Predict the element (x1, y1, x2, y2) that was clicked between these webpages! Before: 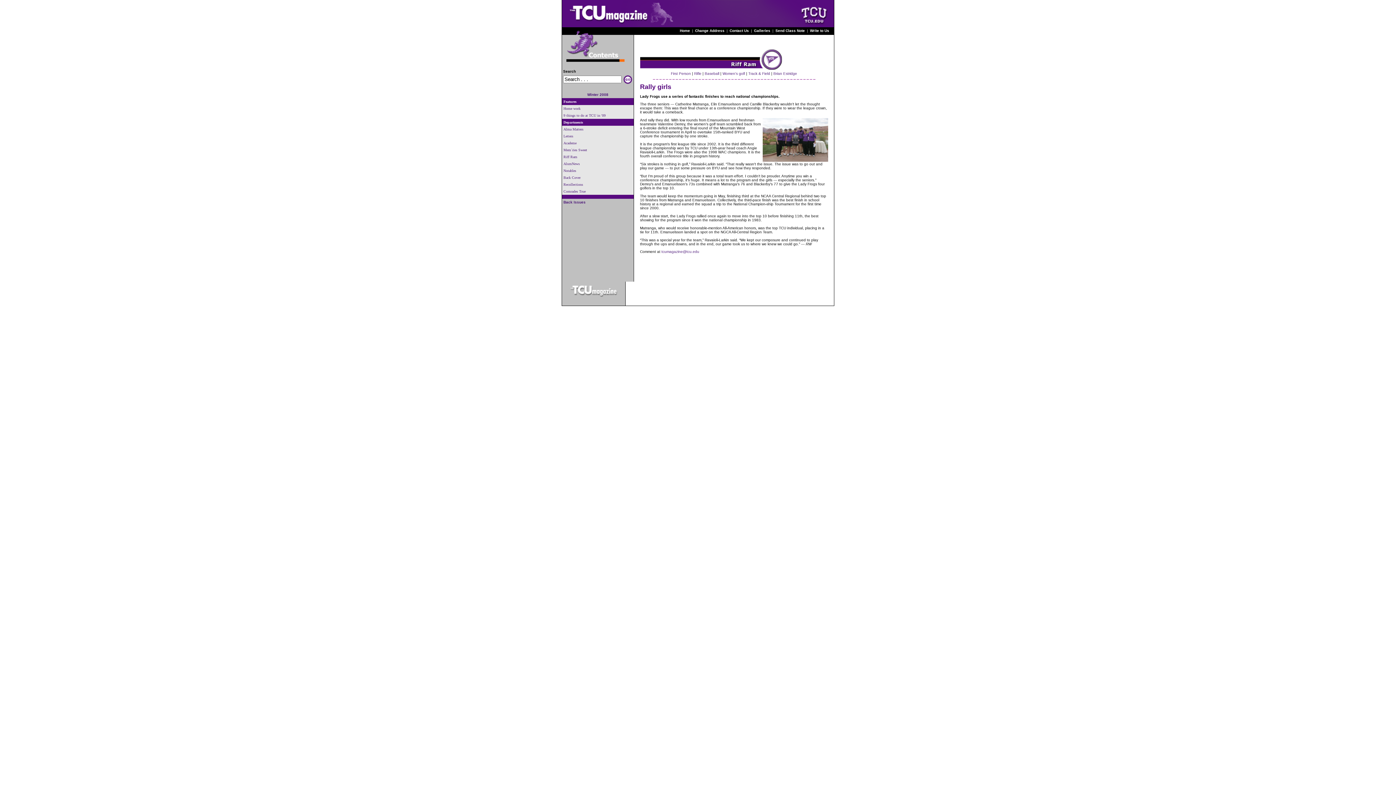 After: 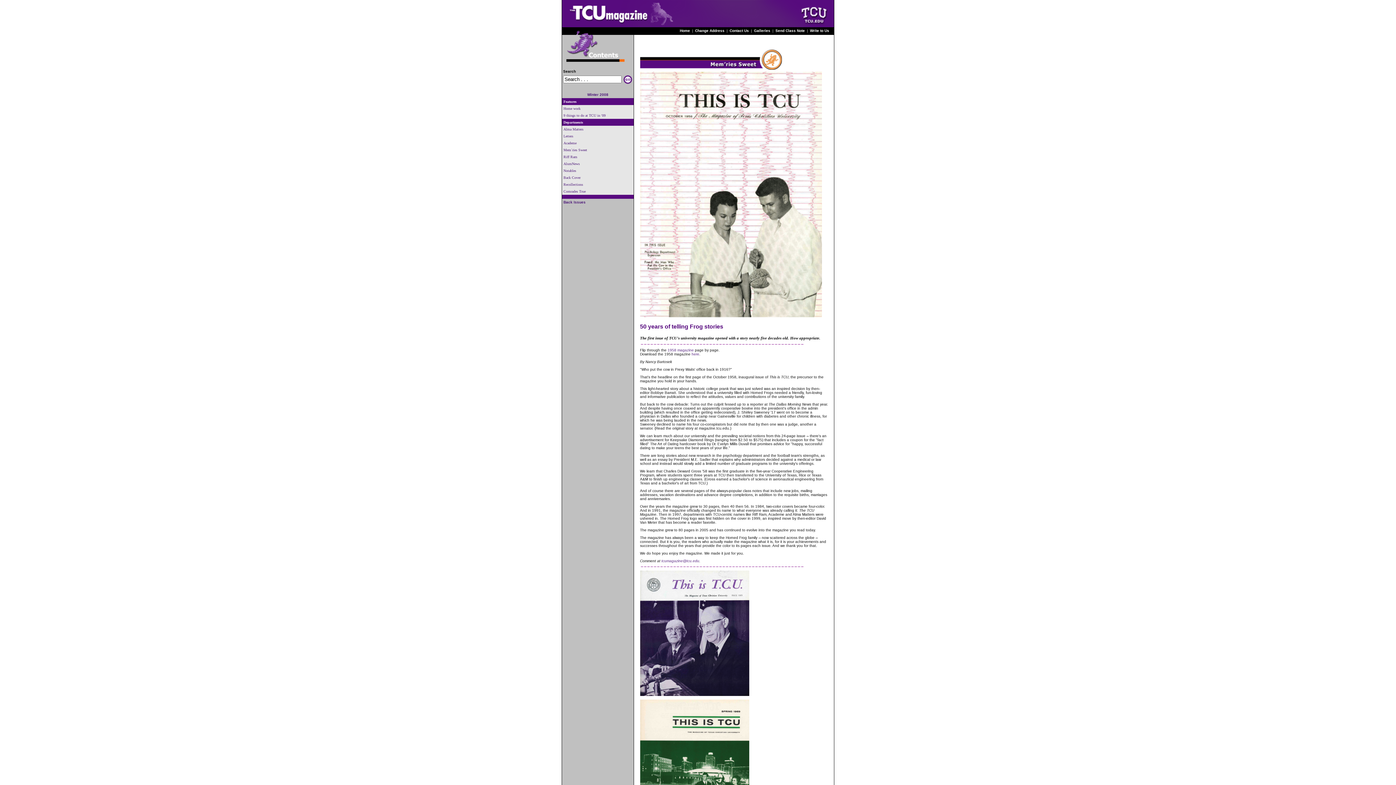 Action: label: Mem´ries Sweet bbox: (563, 148, 587, 152)